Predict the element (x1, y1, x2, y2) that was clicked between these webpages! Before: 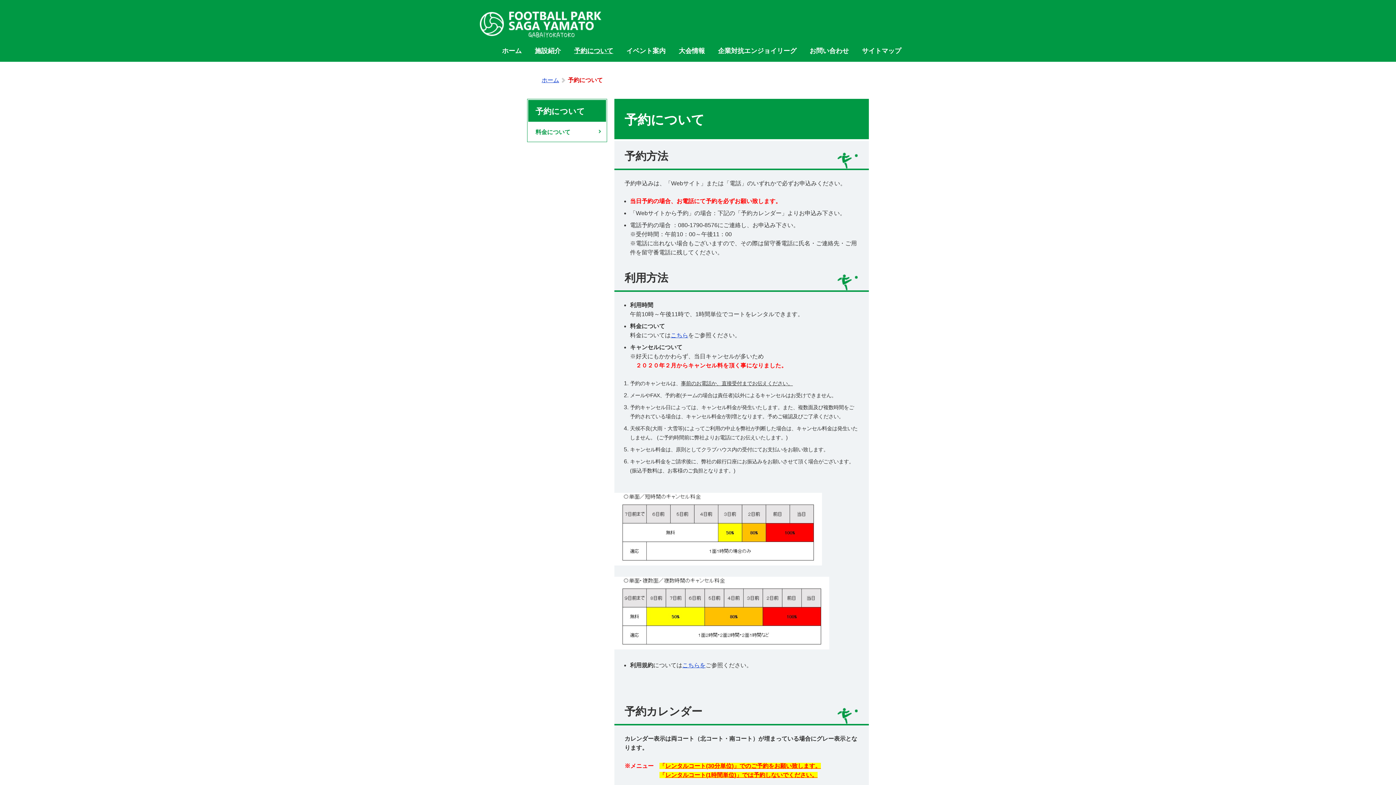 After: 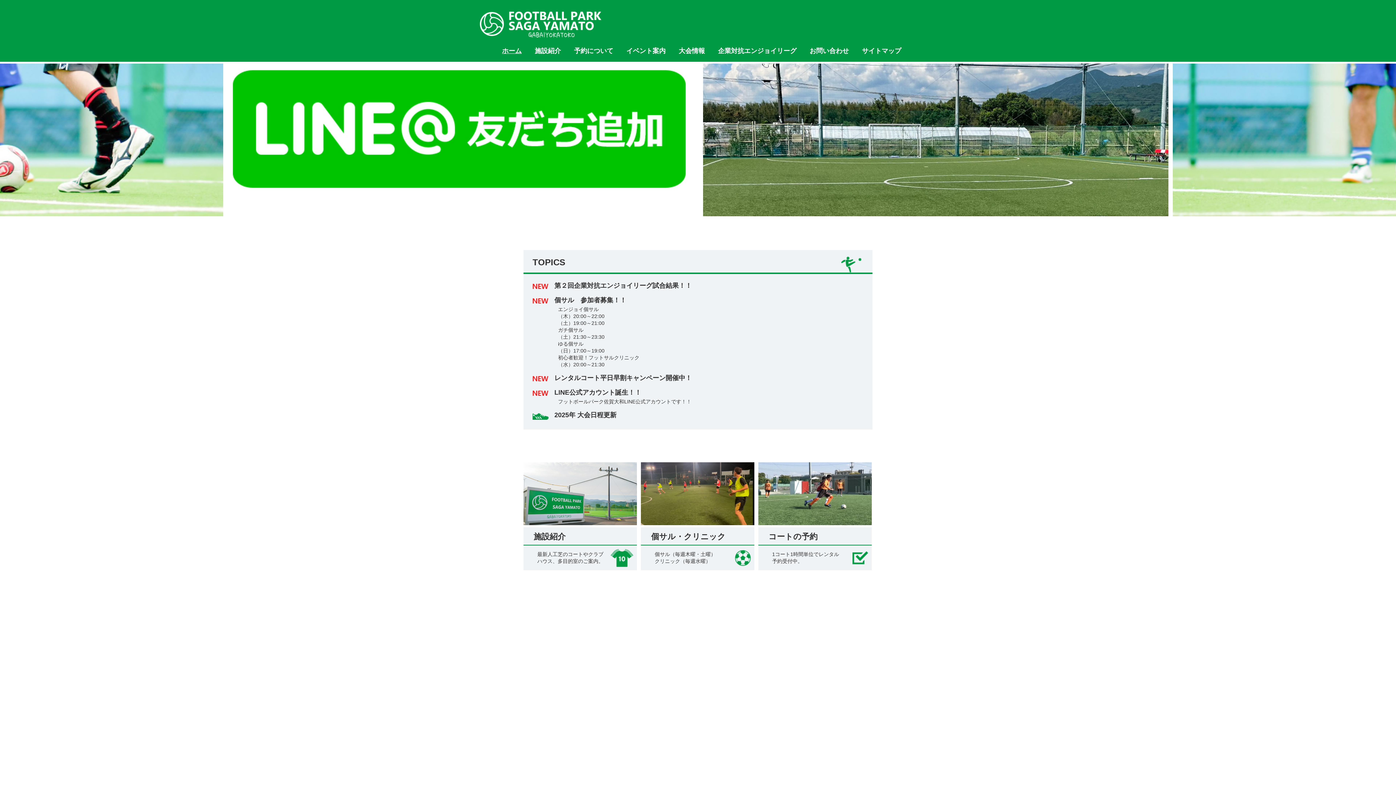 Action: bbox: (502, 47, 521, 54) label: ホーム